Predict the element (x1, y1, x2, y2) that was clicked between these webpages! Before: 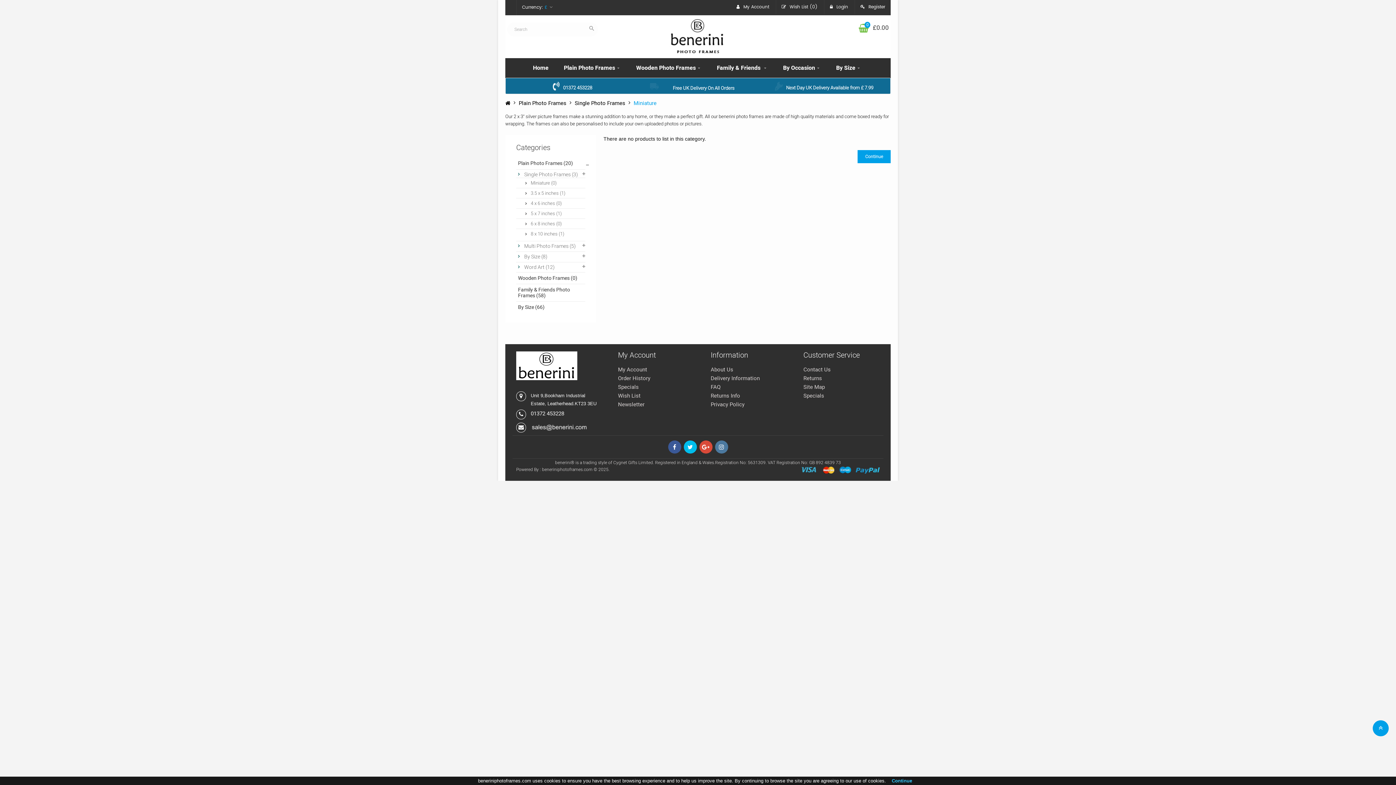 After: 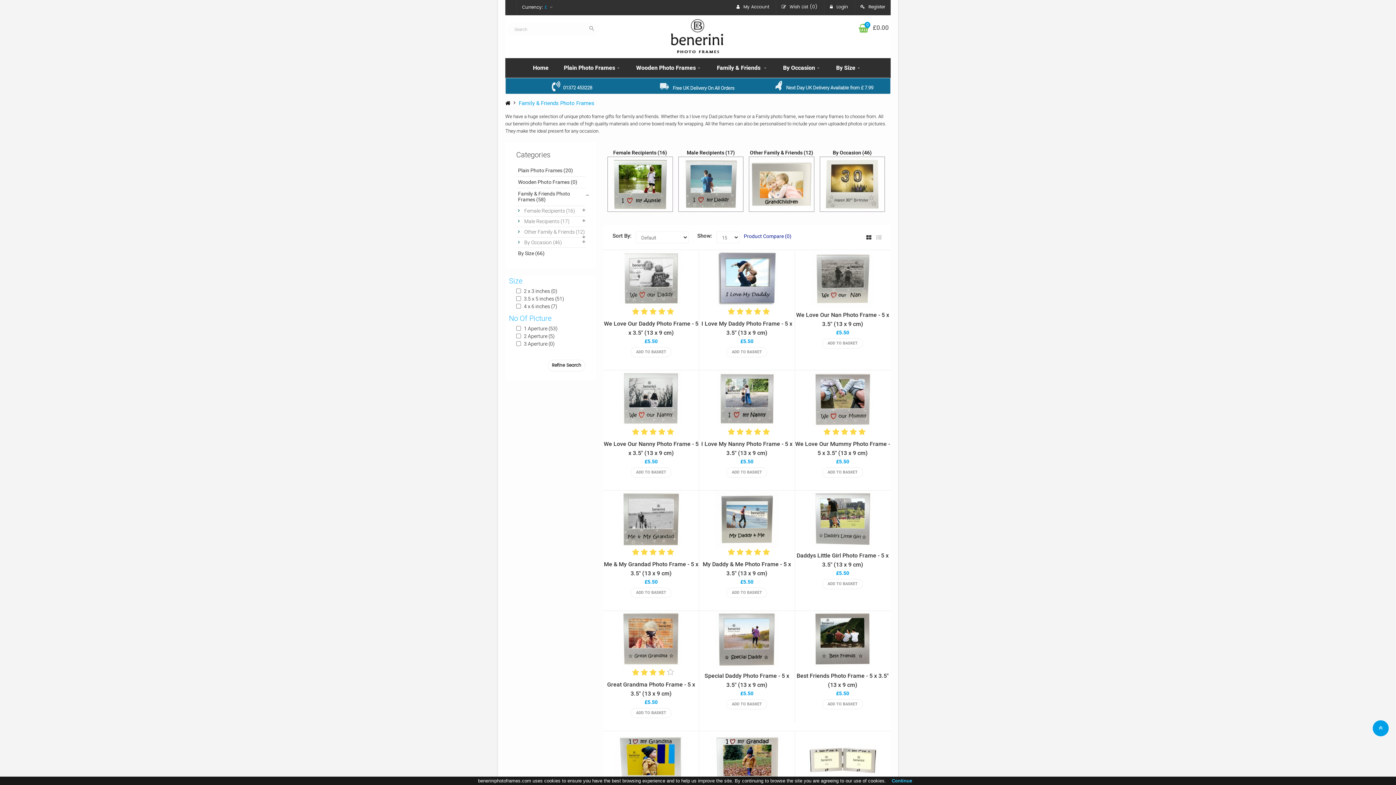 Action: bbox: (516, 284, 585, 301) label: Family & Friends Photo Frames (58)